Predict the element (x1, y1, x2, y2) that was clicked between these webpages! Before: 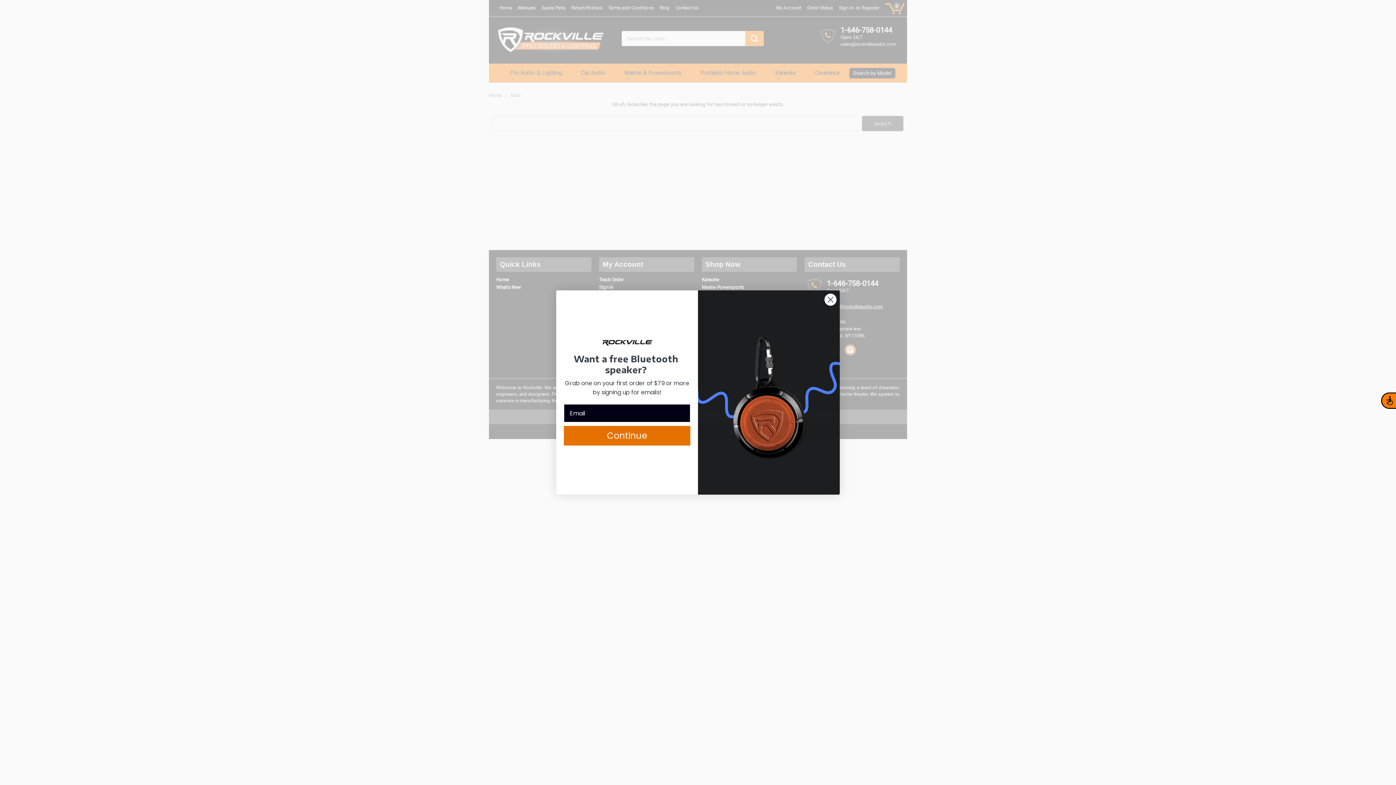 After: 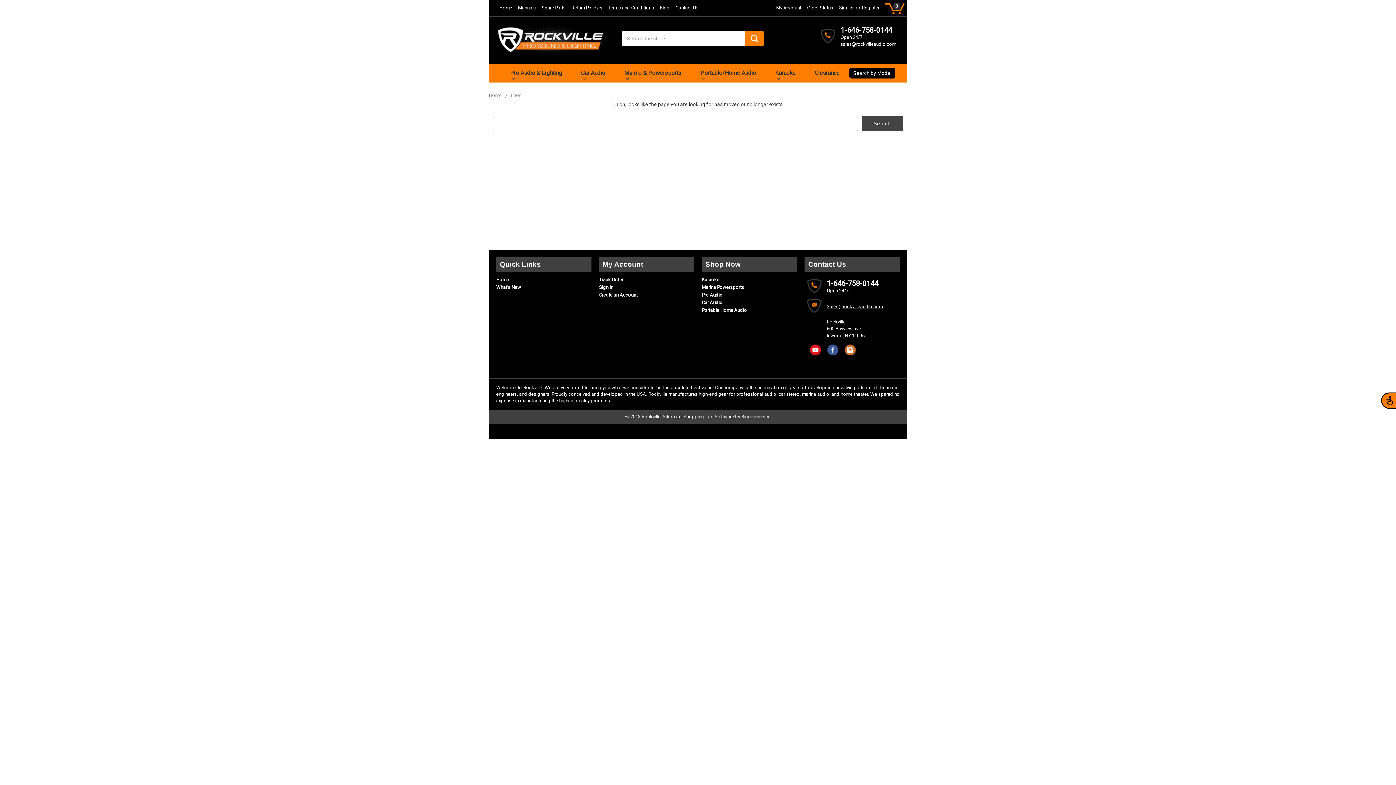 Action: bbox: (824, 293, 837, 306) label: Close dialog